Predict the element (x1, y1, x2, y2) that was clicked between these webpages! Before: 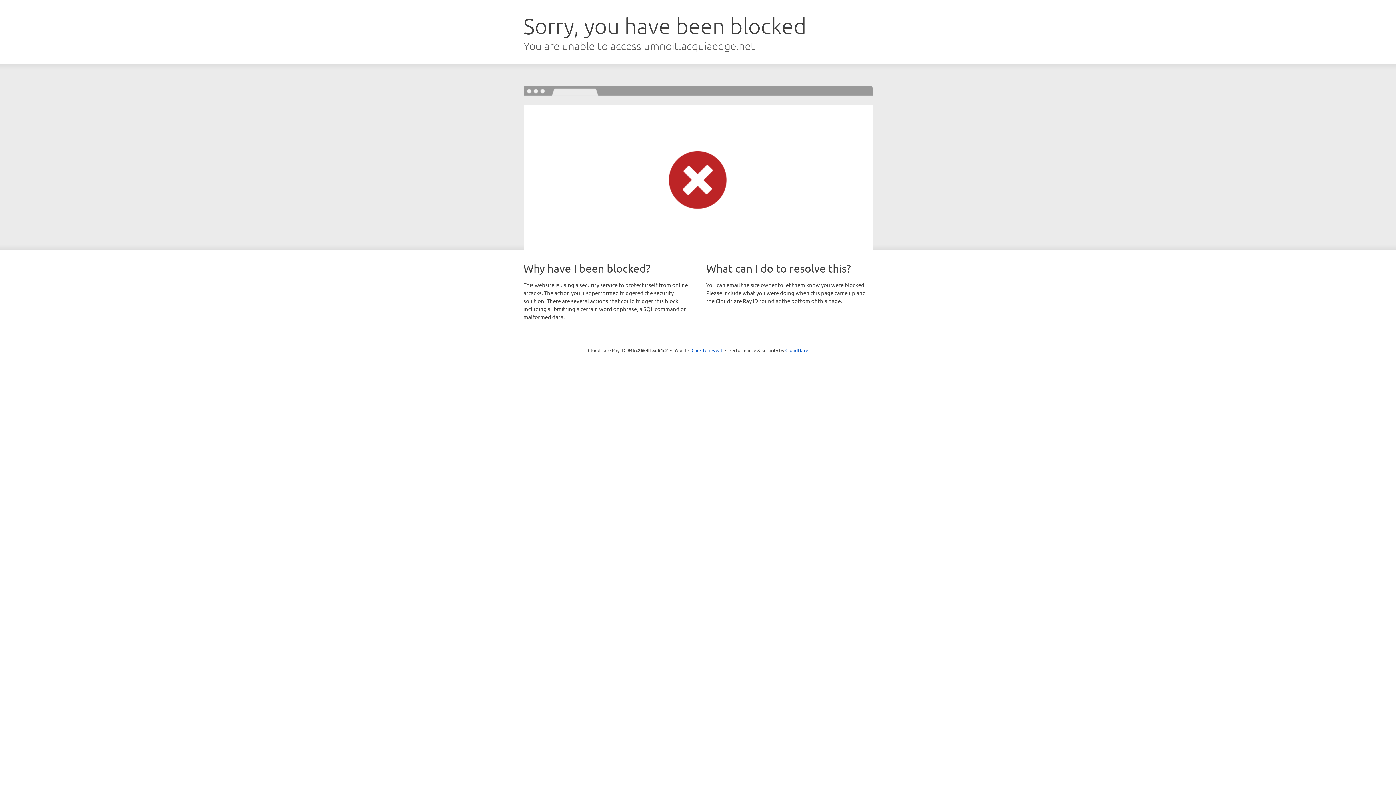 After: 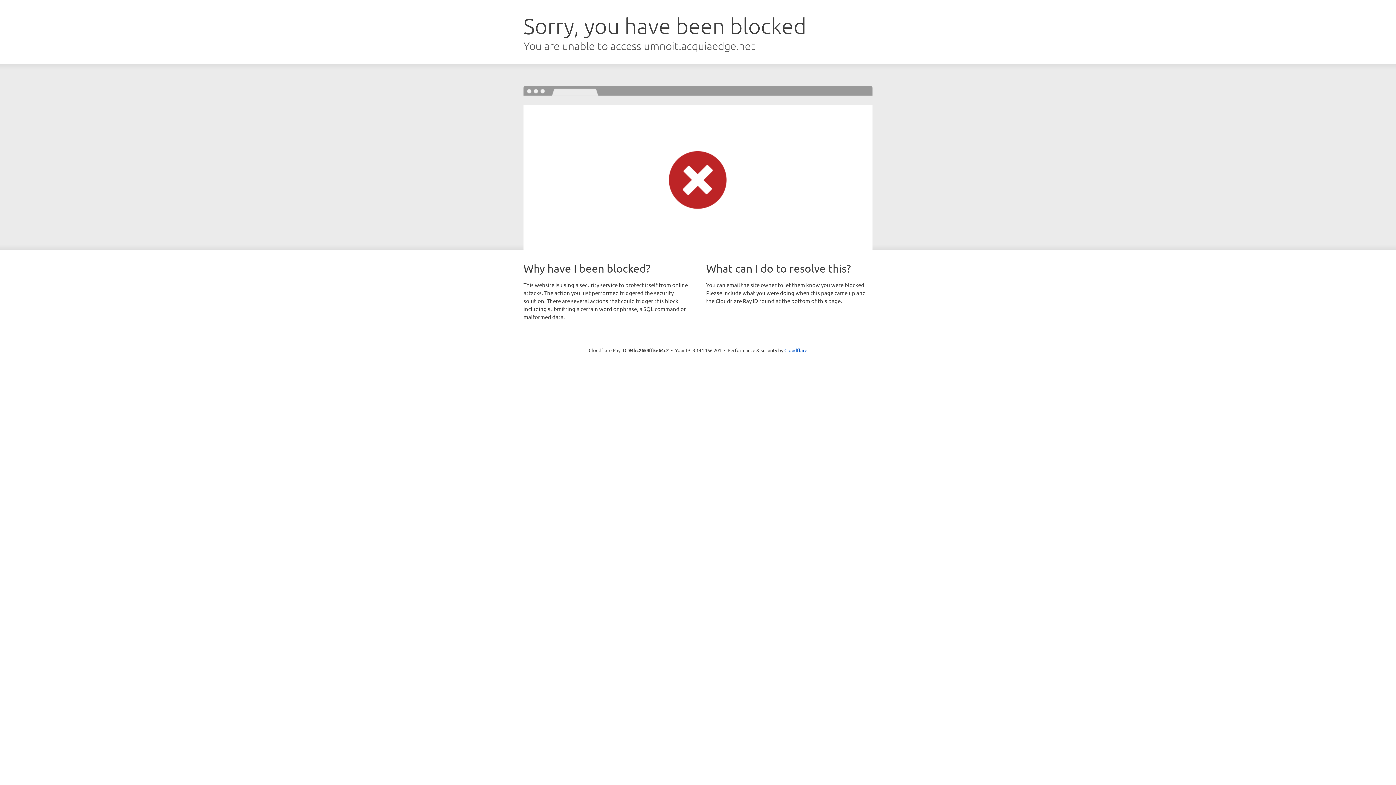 Action: bbox: (691, 346, 722, 353) label: Click to reveal